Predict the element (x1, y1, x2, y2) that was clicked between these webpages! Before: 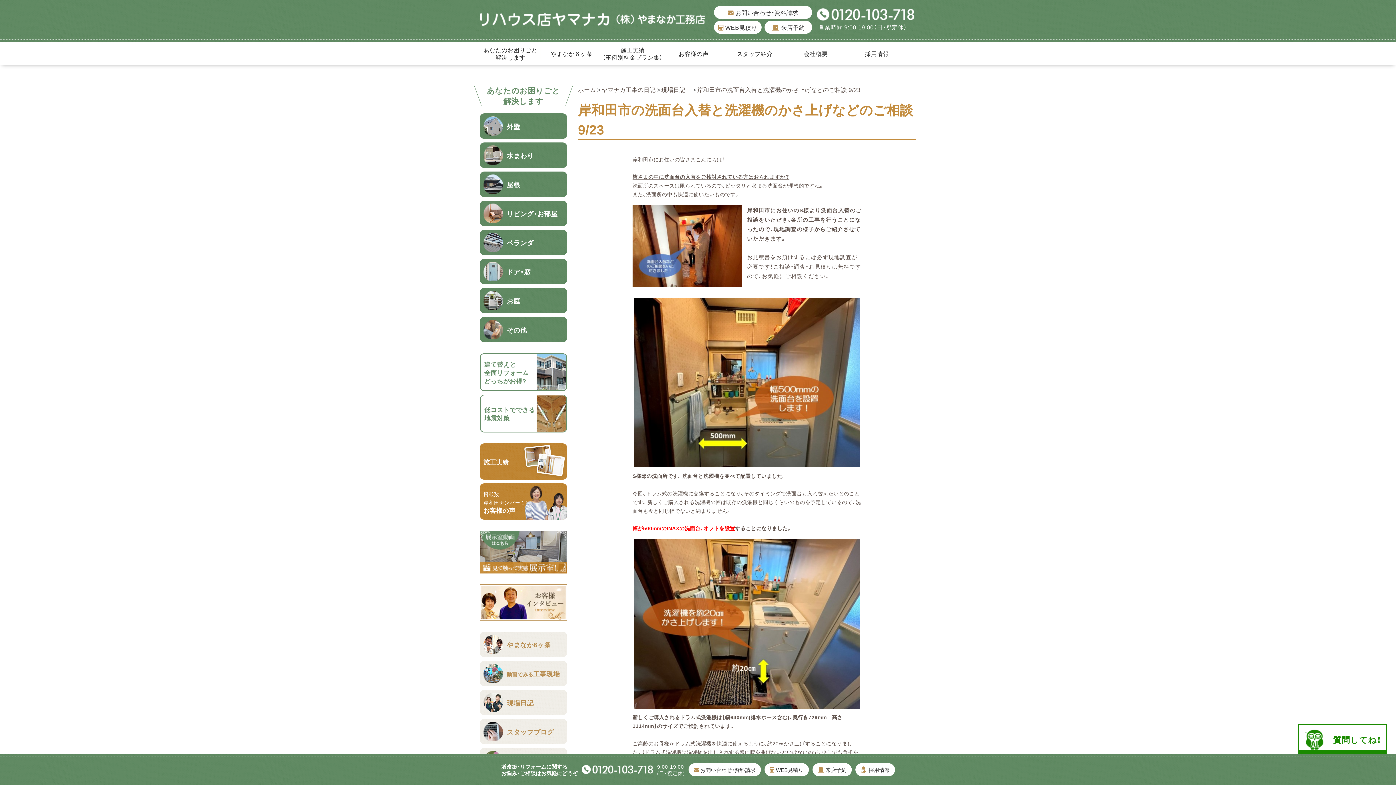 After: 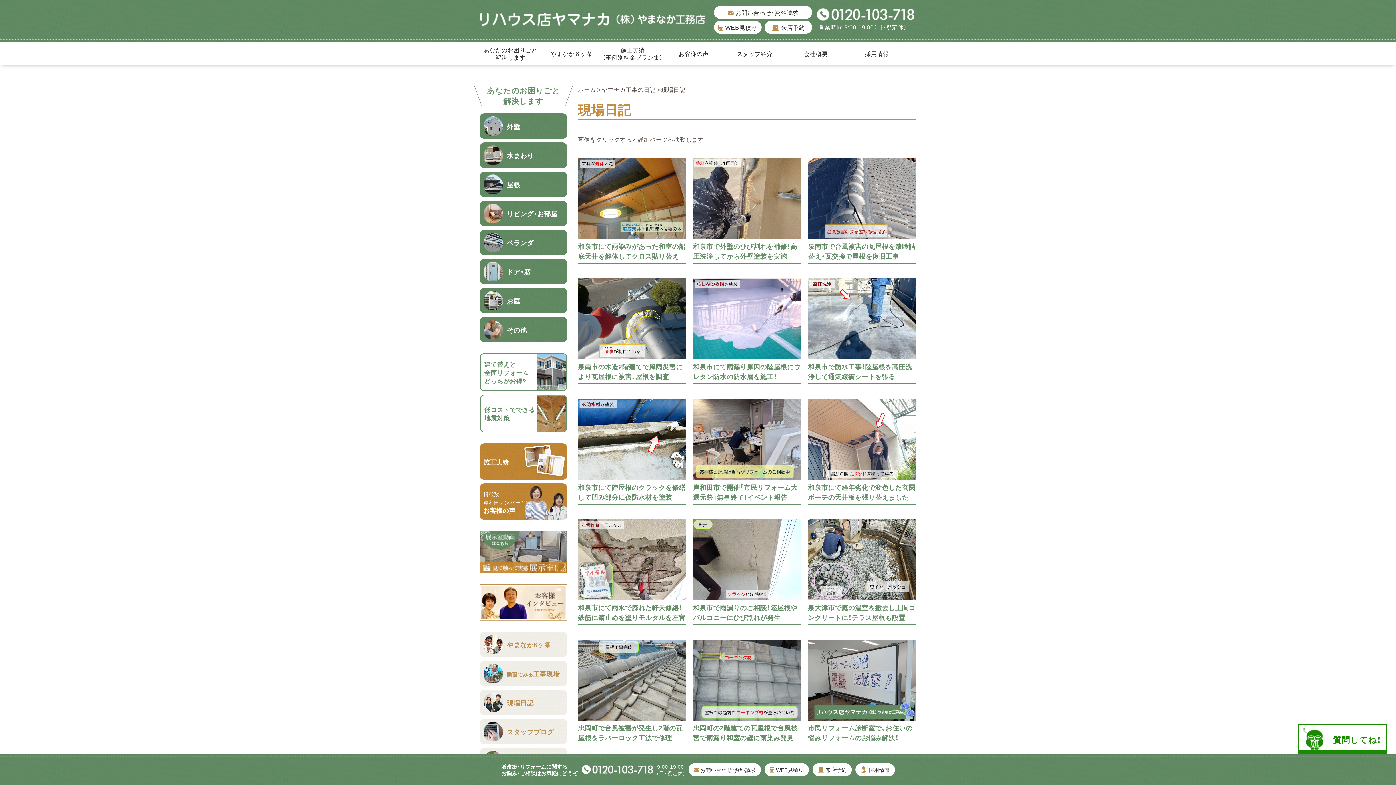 Action: bbox: (661, 85, 691, 93) label: 現場日記　